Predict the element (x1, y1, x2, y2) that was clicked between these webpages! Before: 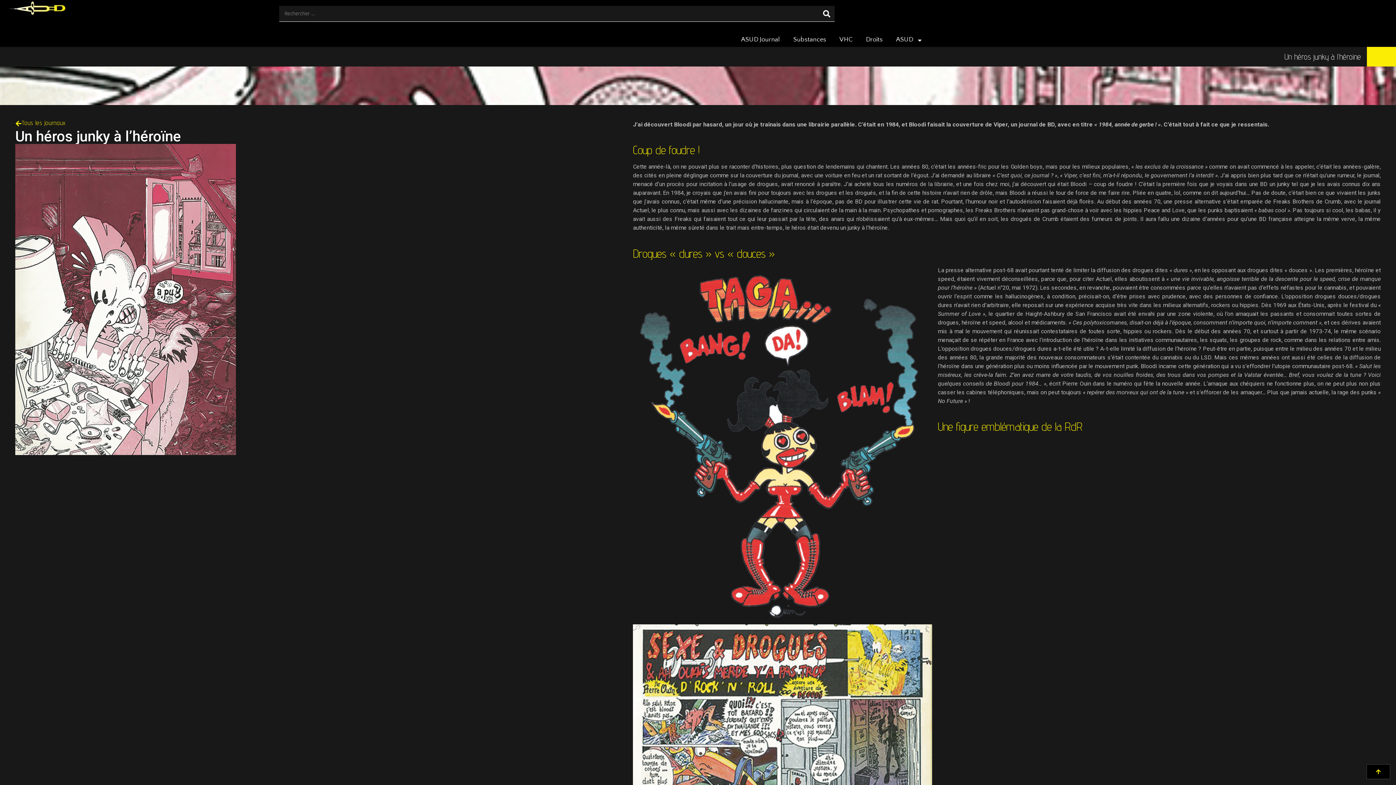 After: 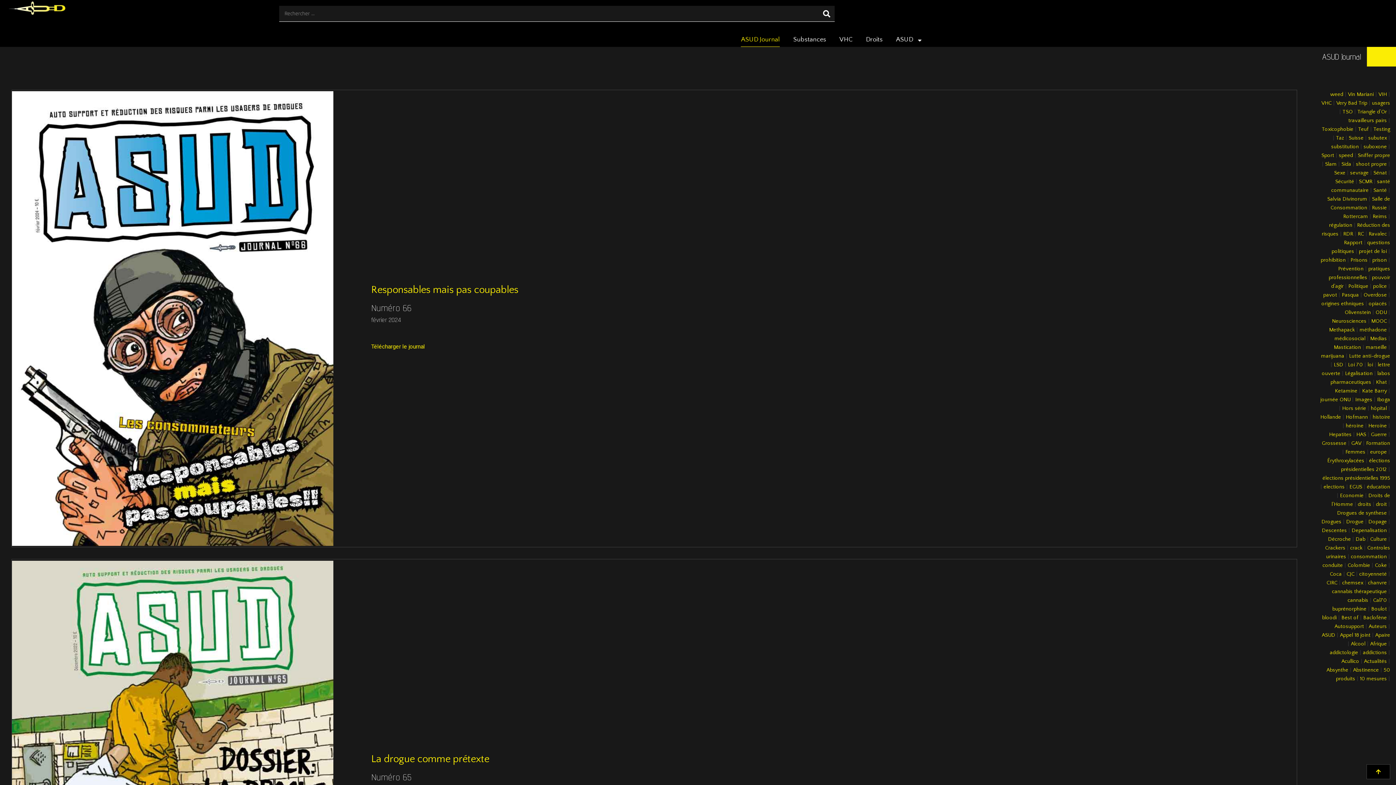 Action: label: ASUD Journal bbox: (741, 32, 780, 46)